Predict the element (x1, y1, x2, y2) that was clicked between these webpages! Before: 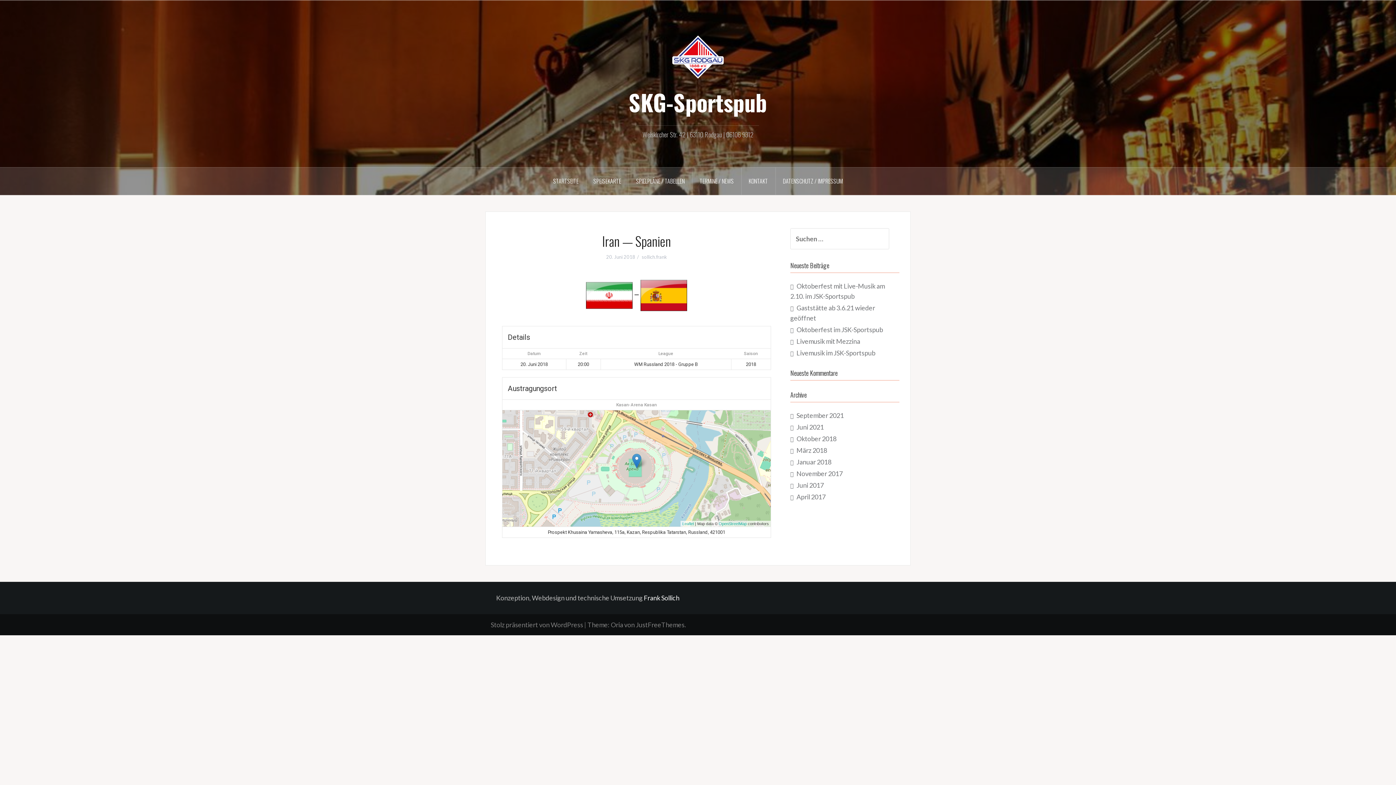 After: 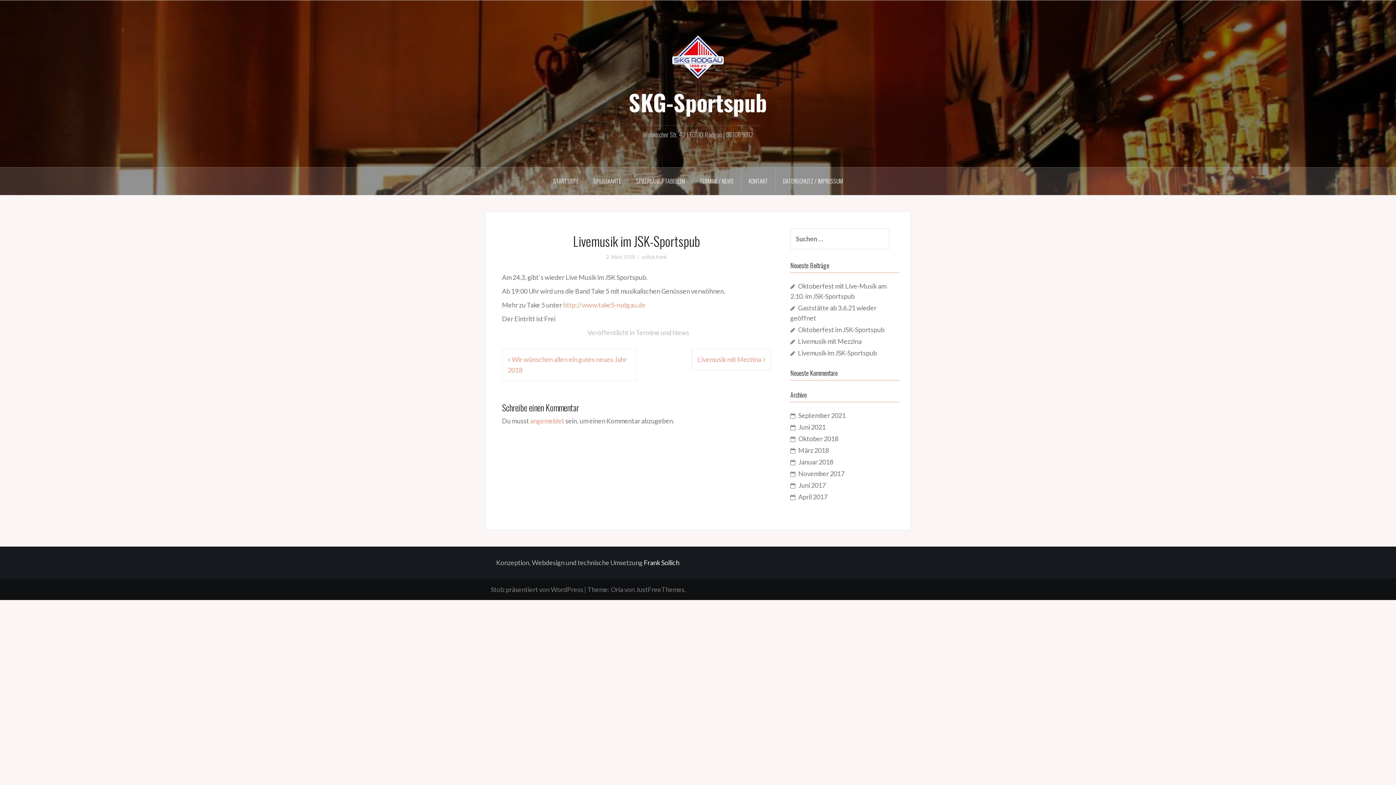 Action: bbox: (796, 349, 875, 357) label: Livemusik im JSK-Sportspub